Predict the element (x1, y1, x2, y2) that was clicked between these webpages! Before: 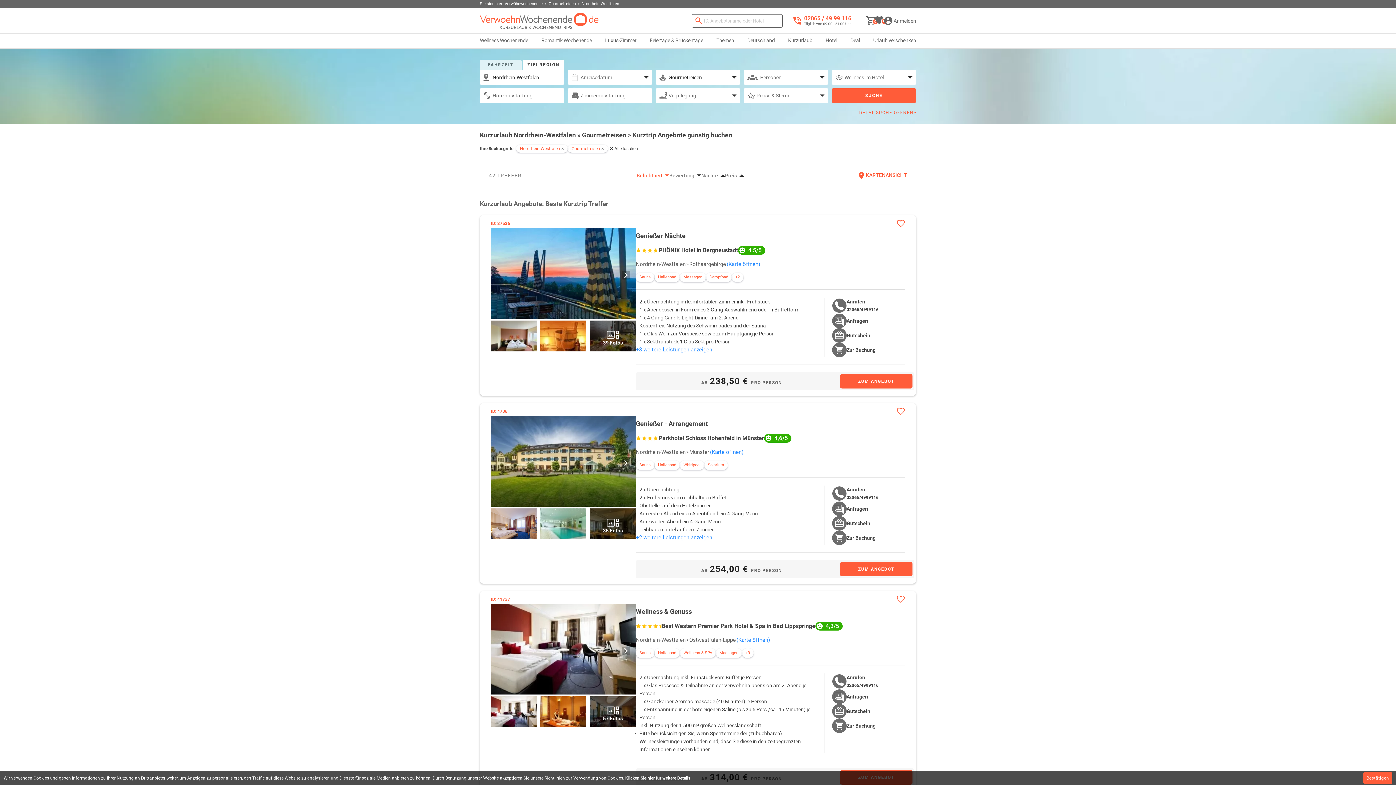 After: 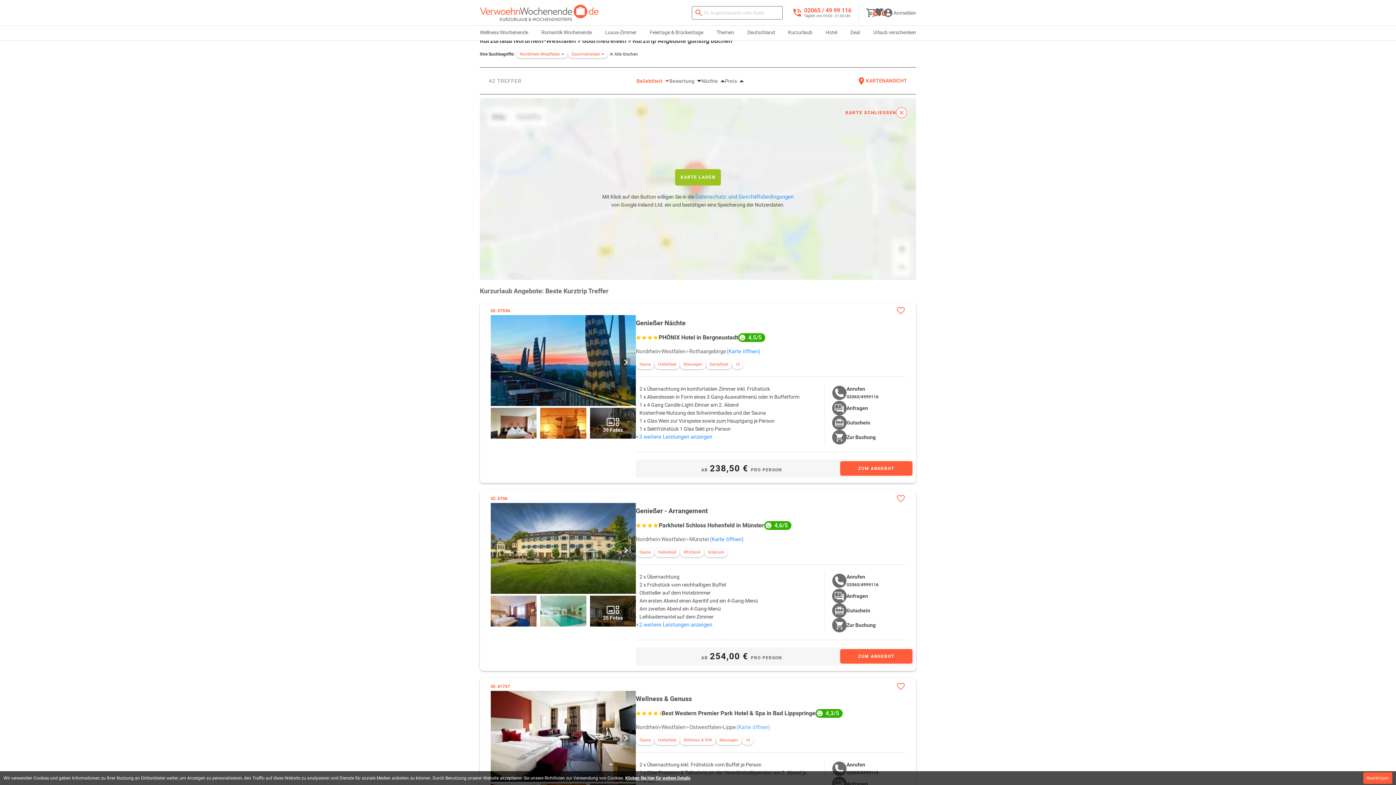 Action: bbox: (736, 636, 770, 644) label: (Karte öffnen)